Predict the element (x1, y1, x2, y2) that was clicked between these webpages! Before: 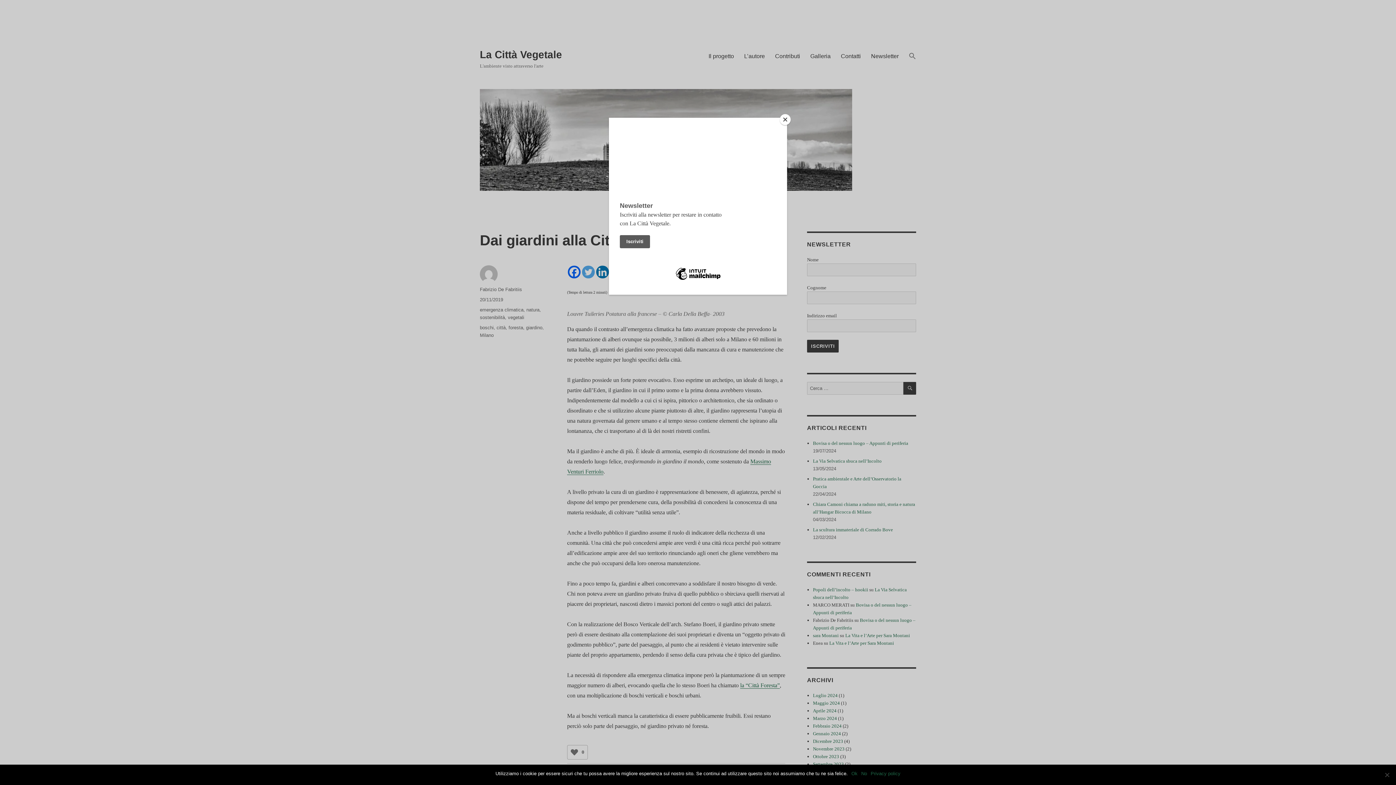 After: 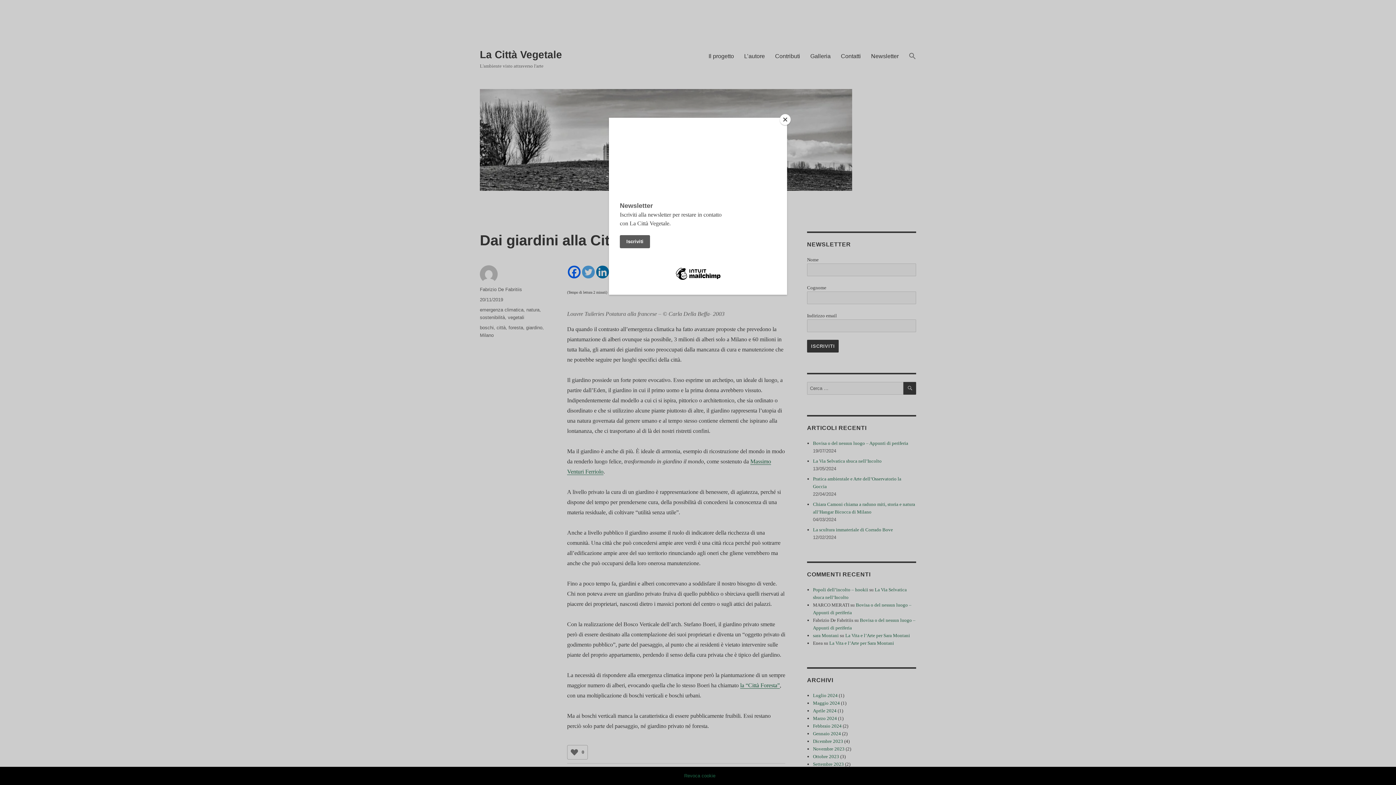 Action: label: Ok bbox: (851, 770, 857, 777)